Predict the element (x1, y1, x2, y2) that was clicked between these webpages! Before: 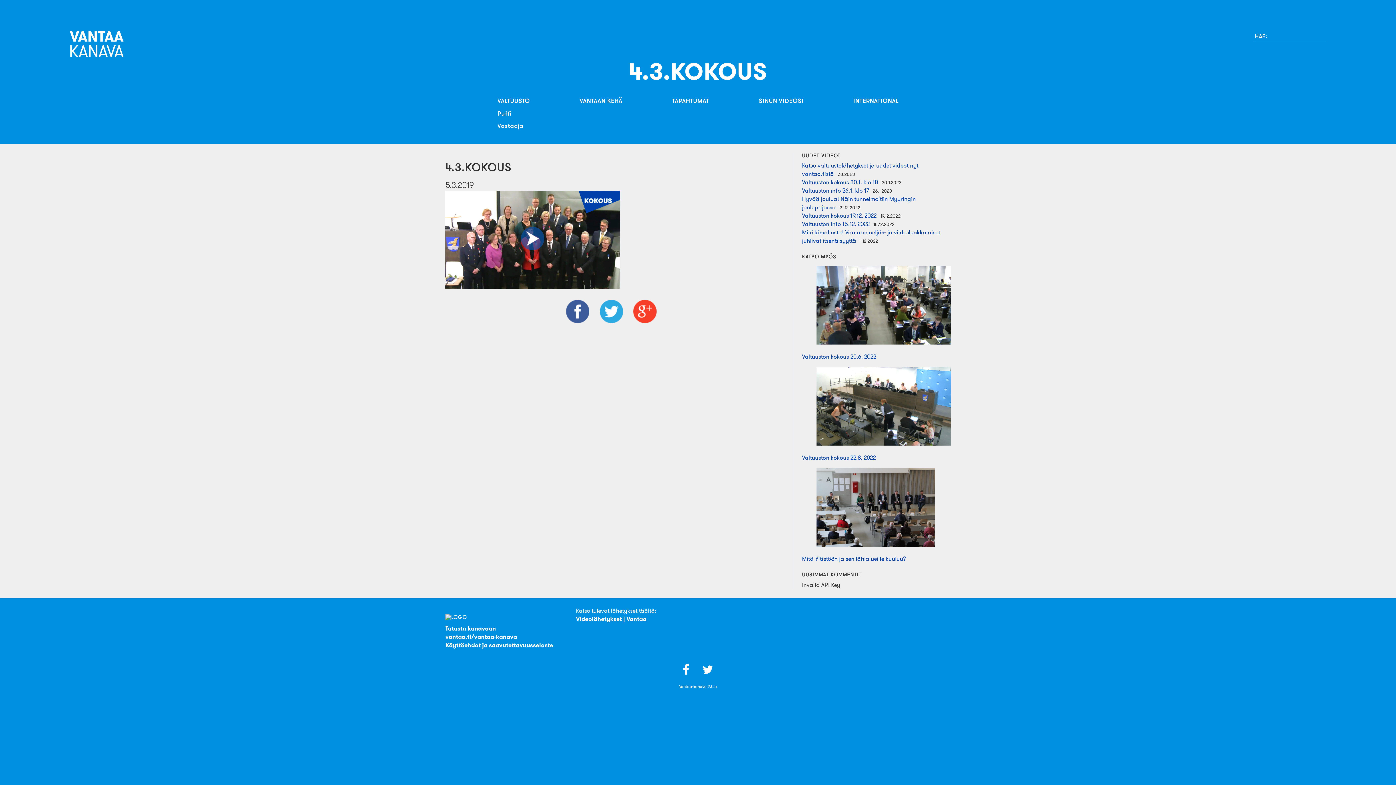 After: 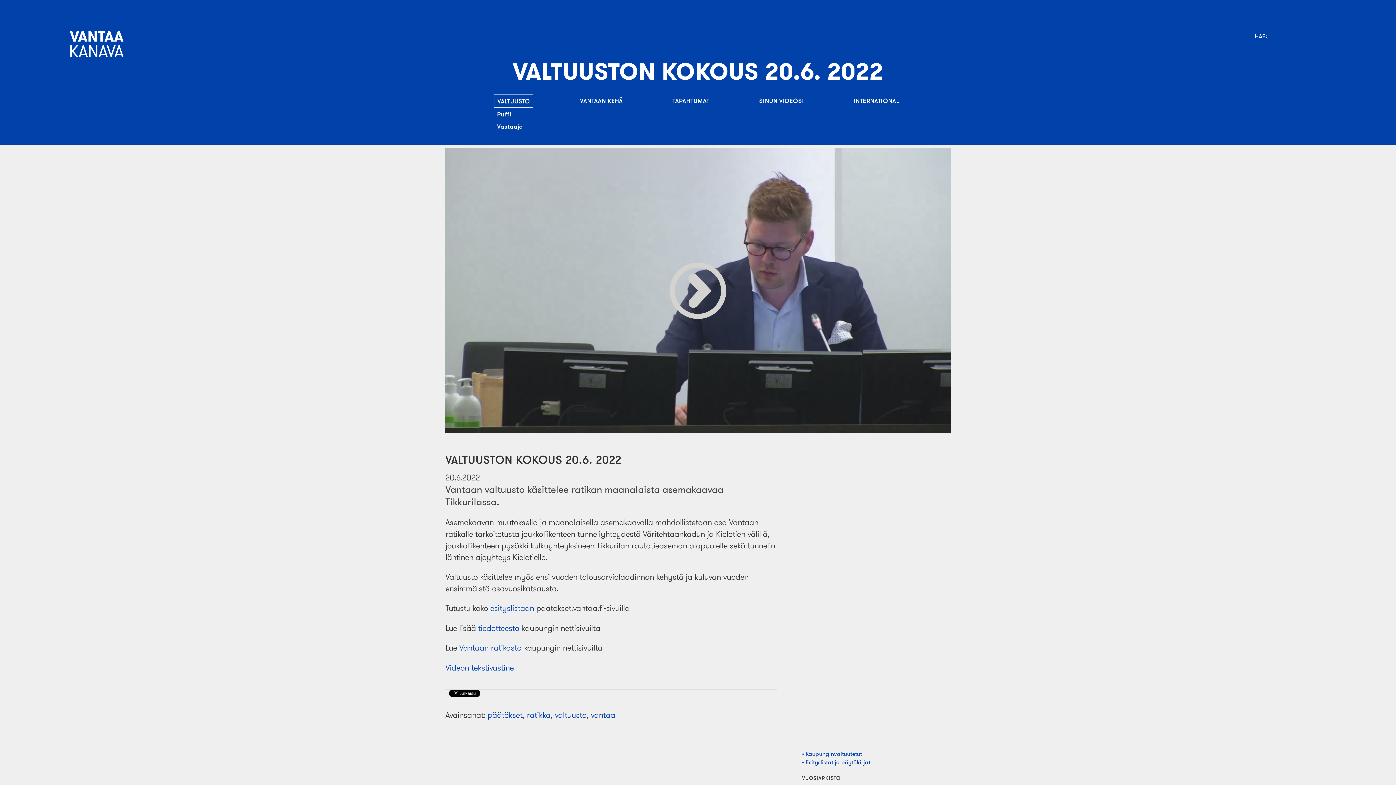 Action: label: Valtuuston kokous 20.6. 2022 bbox: (802, 265, 942, 361)